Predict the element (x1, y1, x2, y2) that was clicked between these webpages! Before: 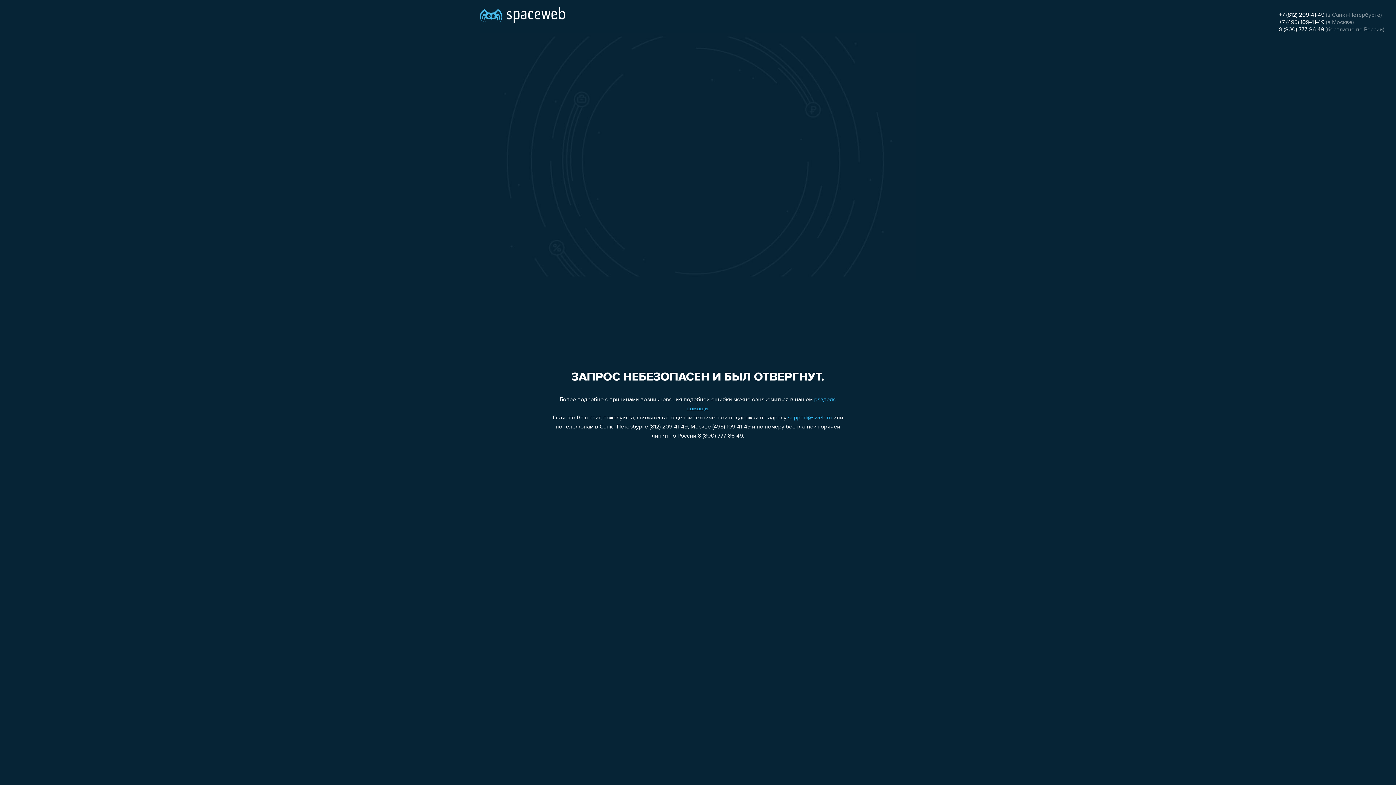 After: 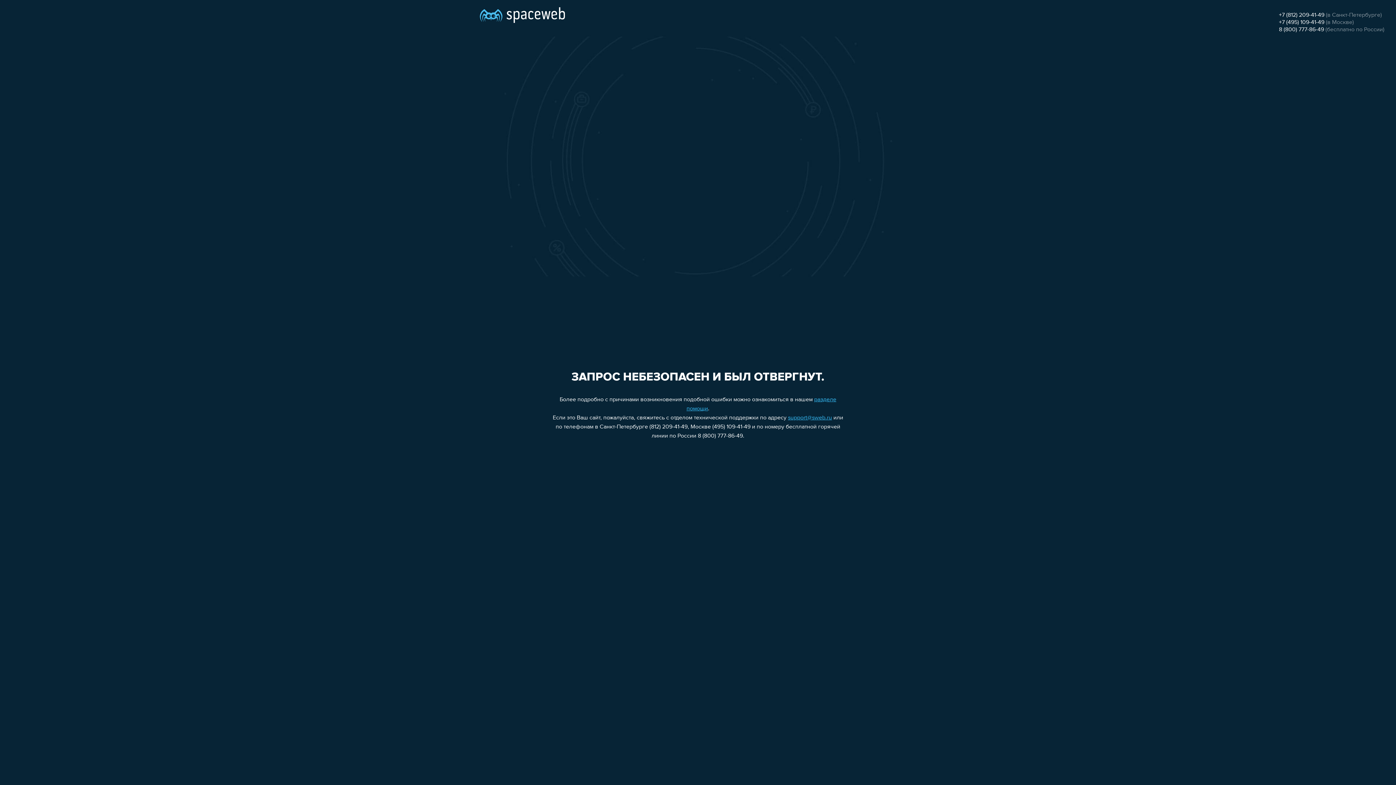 Action: bbox: (788, 415, 832, 421) label: support@sweb.ru